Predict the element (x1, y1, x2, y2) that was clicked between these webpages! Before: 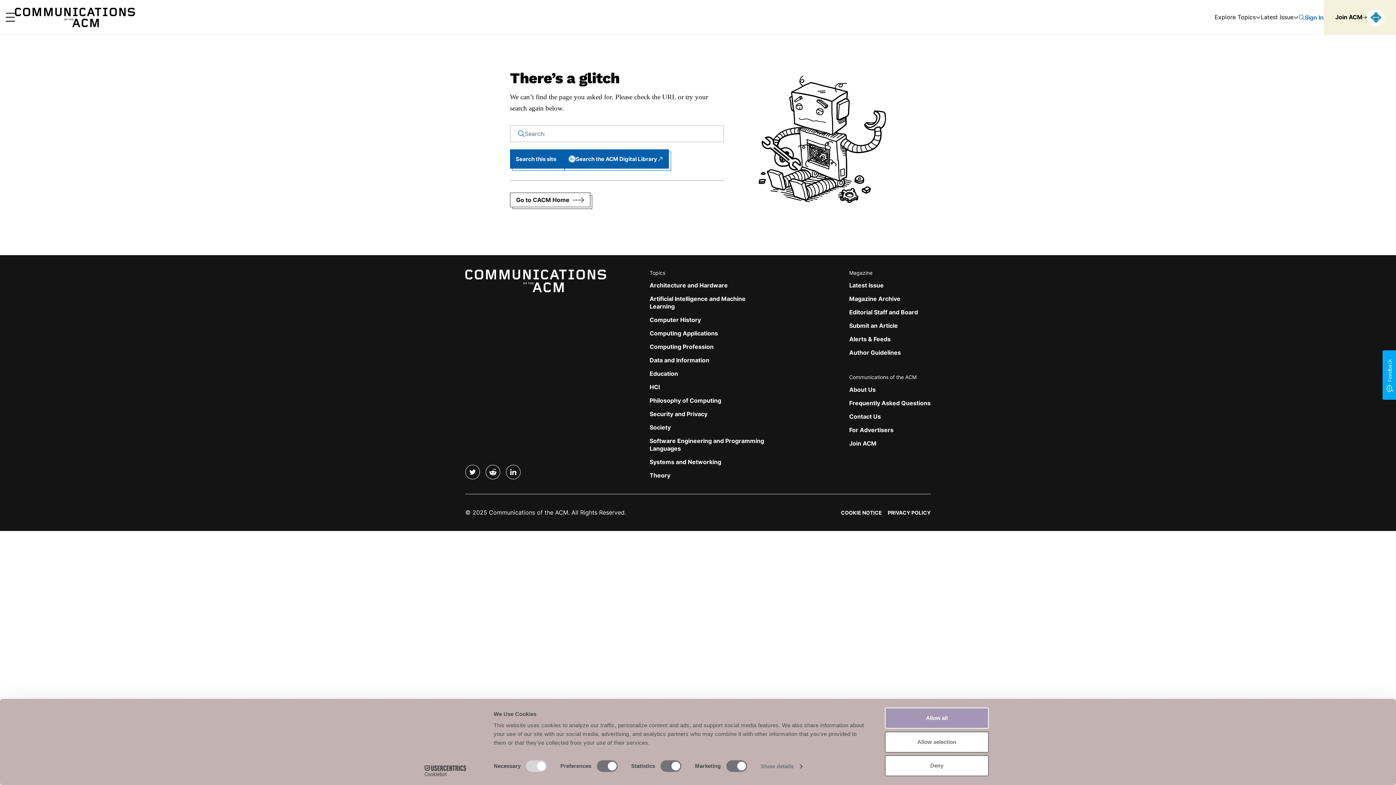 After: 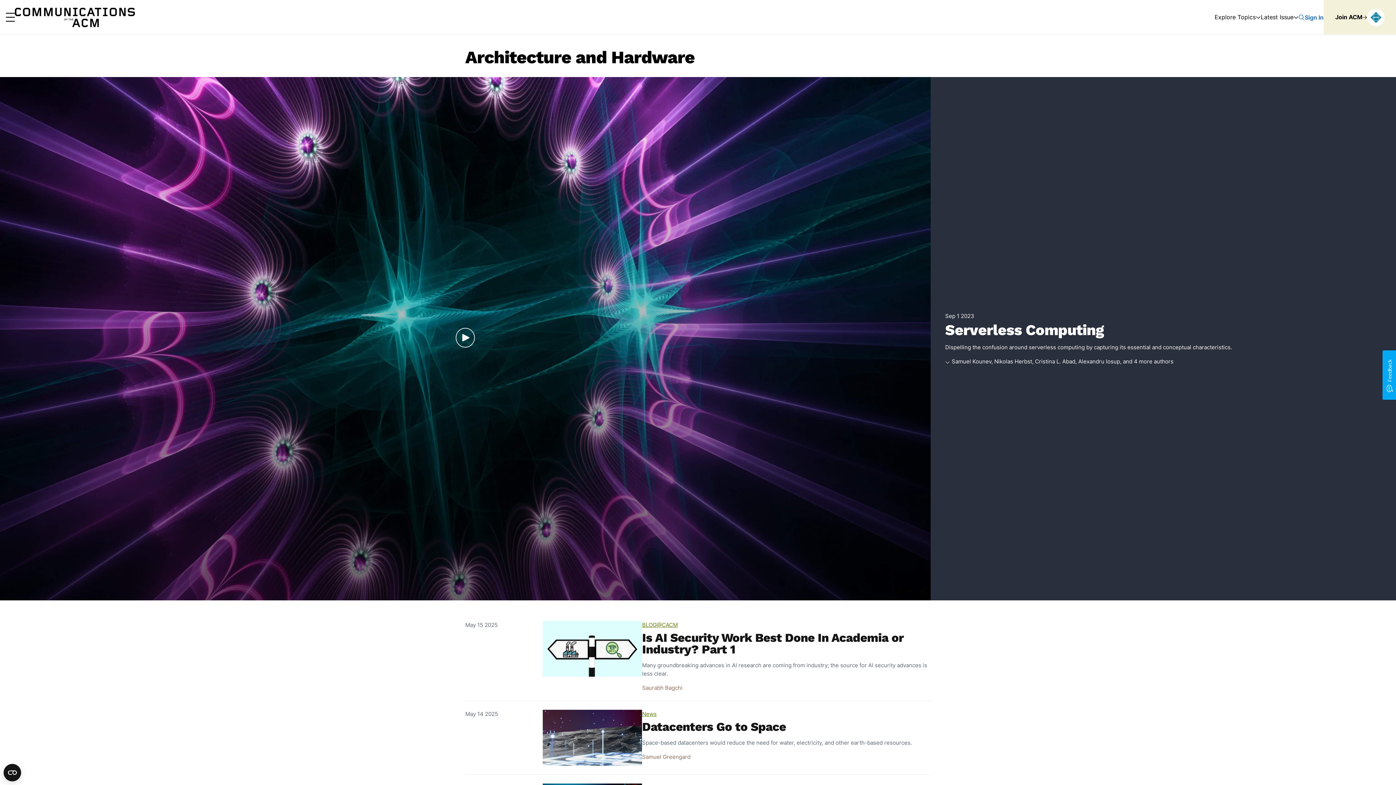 Action: label: Architecture and Hardware bbox: (649, 281, 728, 289)